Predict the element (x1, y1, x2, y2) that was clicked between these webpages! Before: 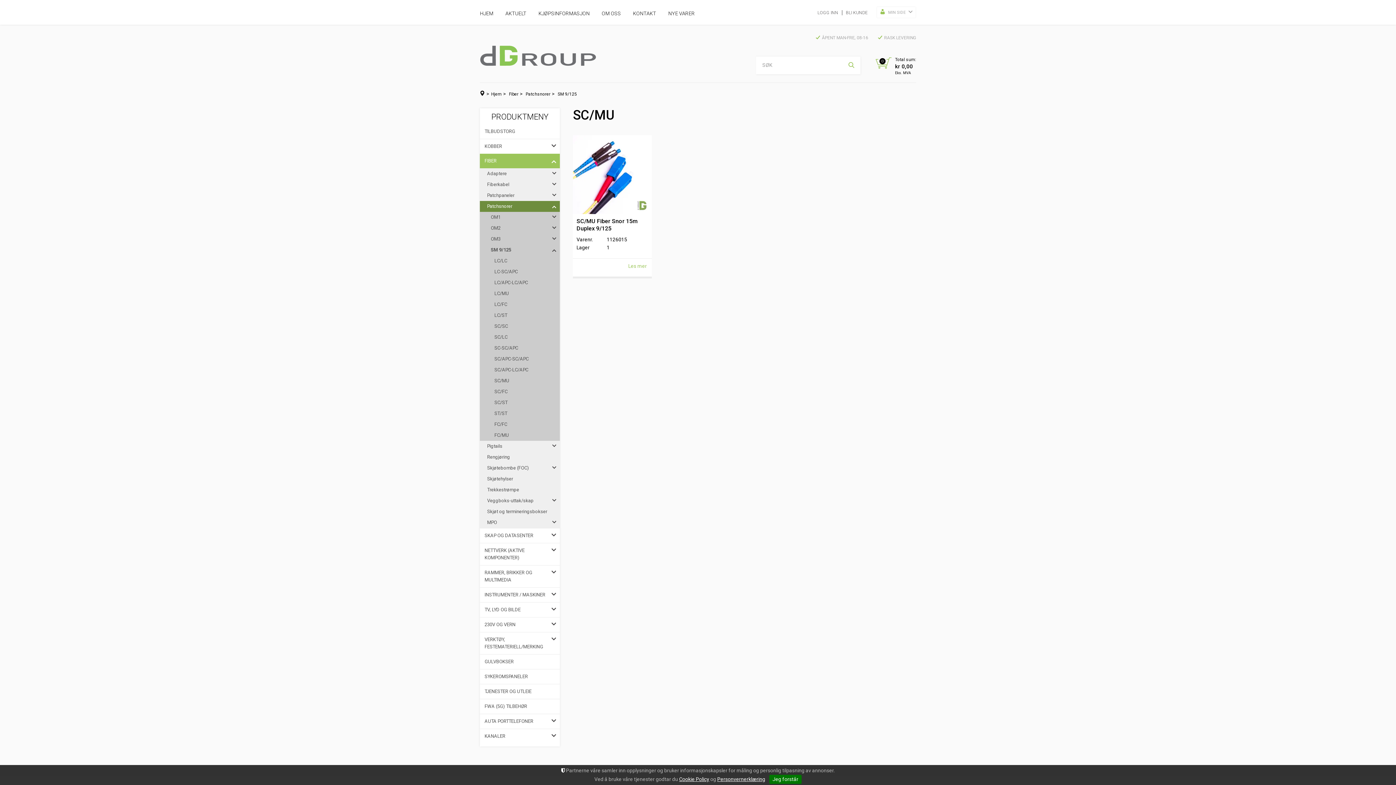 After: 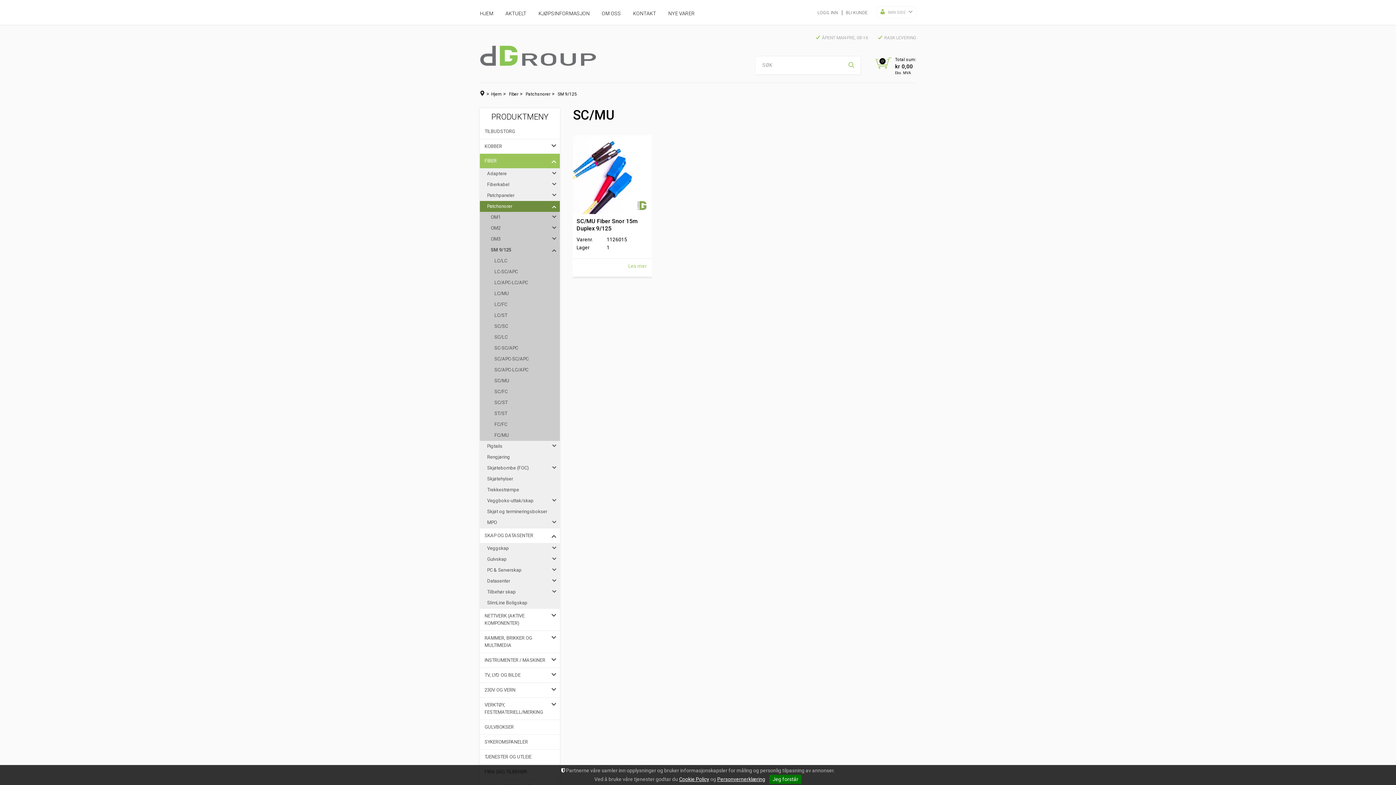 Action: label: Åpne/lukke undermeny bbox: (548, 528, 560, 543)